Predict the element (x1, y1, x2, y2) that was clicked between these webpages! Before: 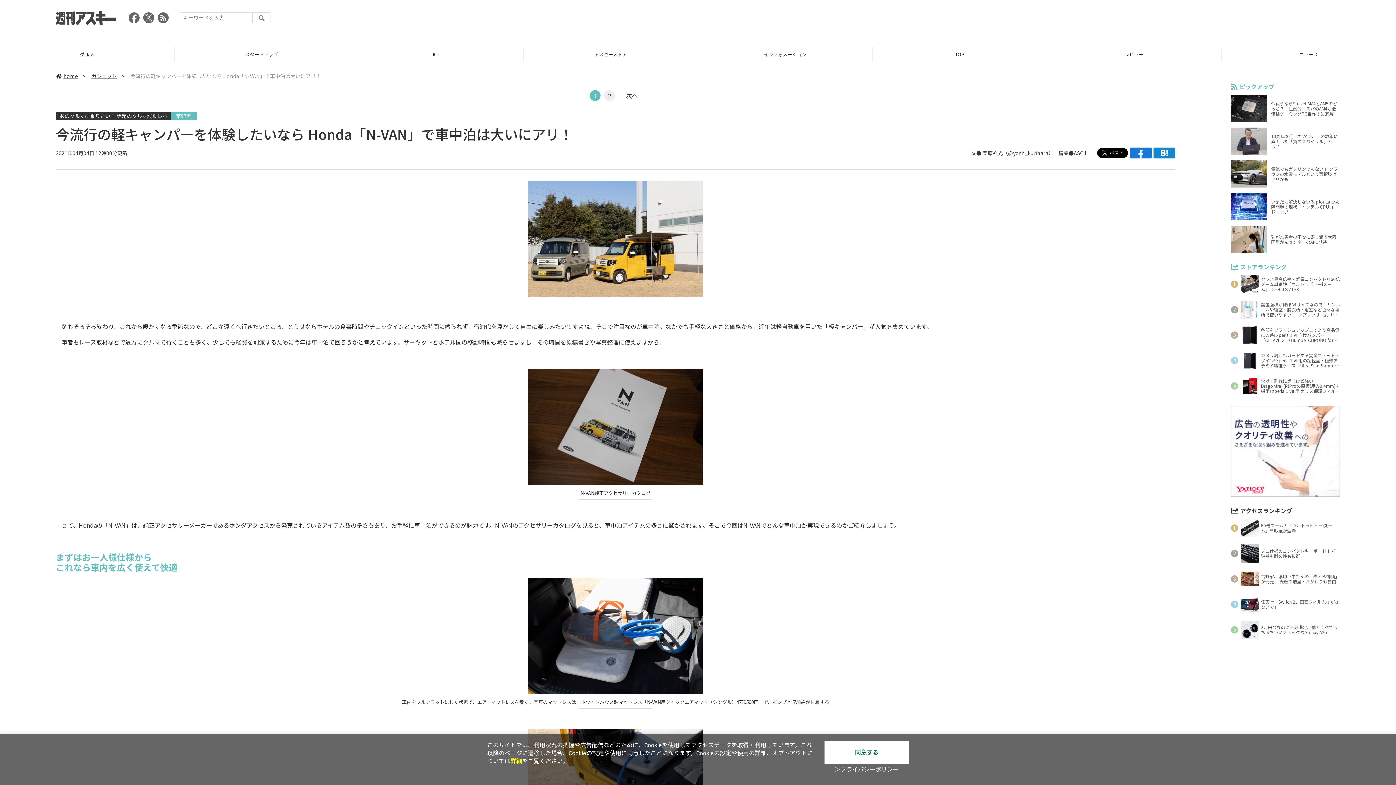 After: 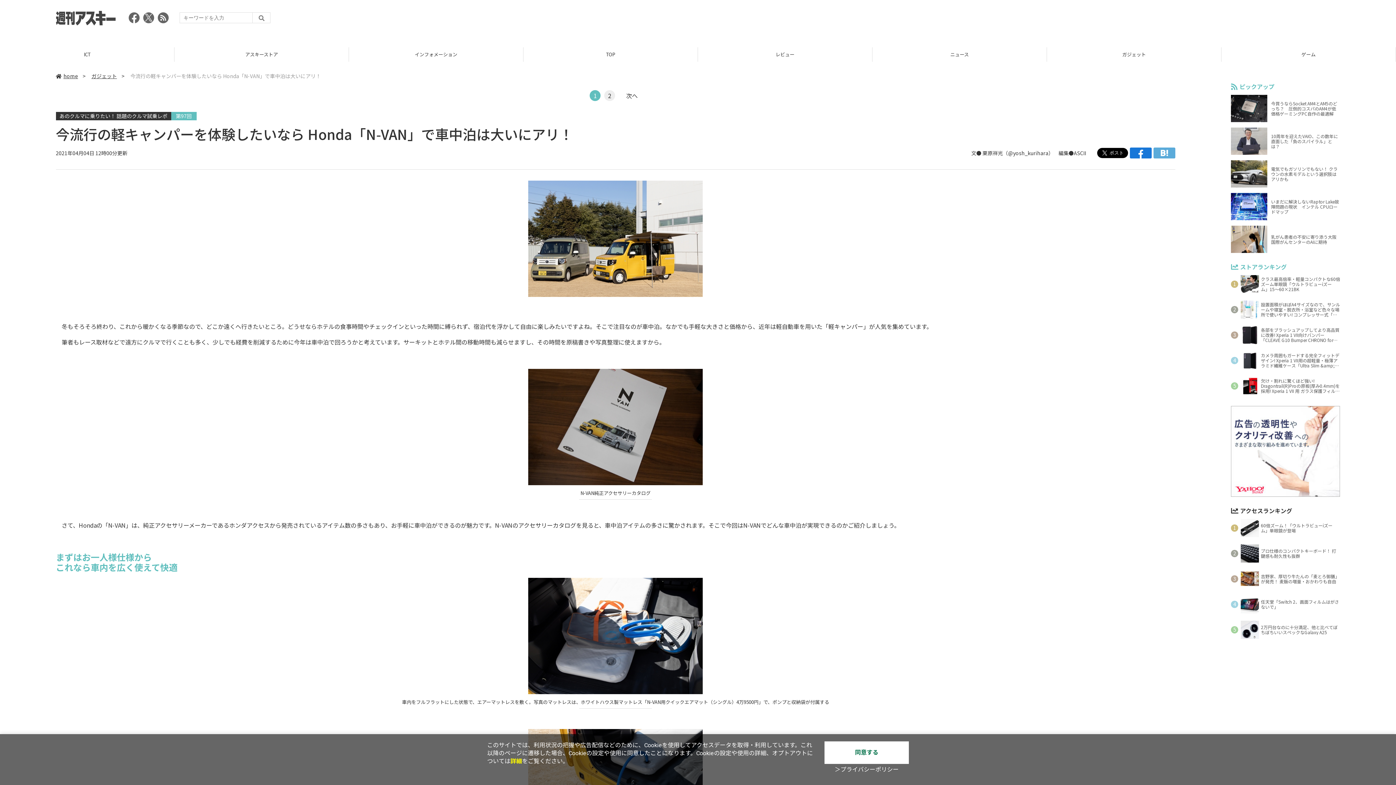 Action: bbox: (1153, 147, 1175, 158)